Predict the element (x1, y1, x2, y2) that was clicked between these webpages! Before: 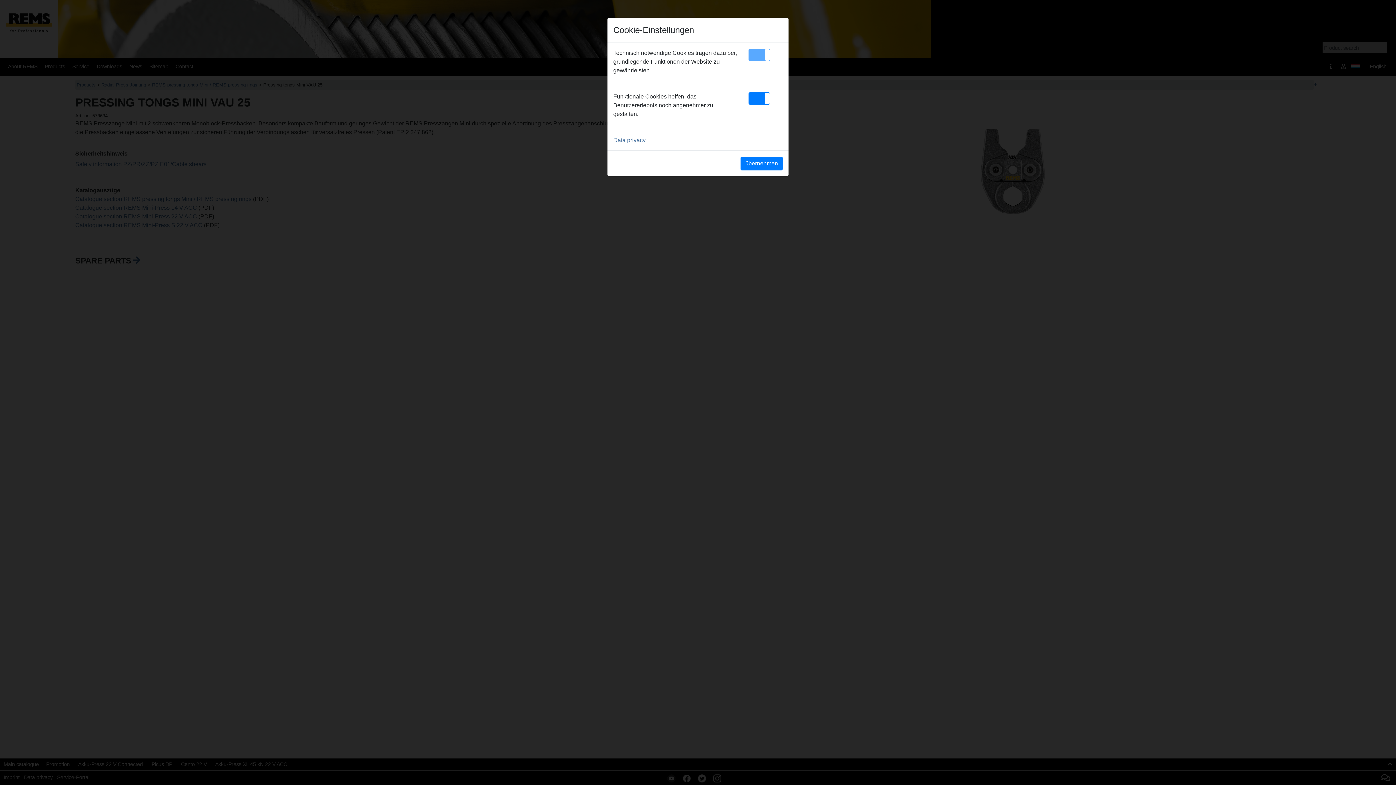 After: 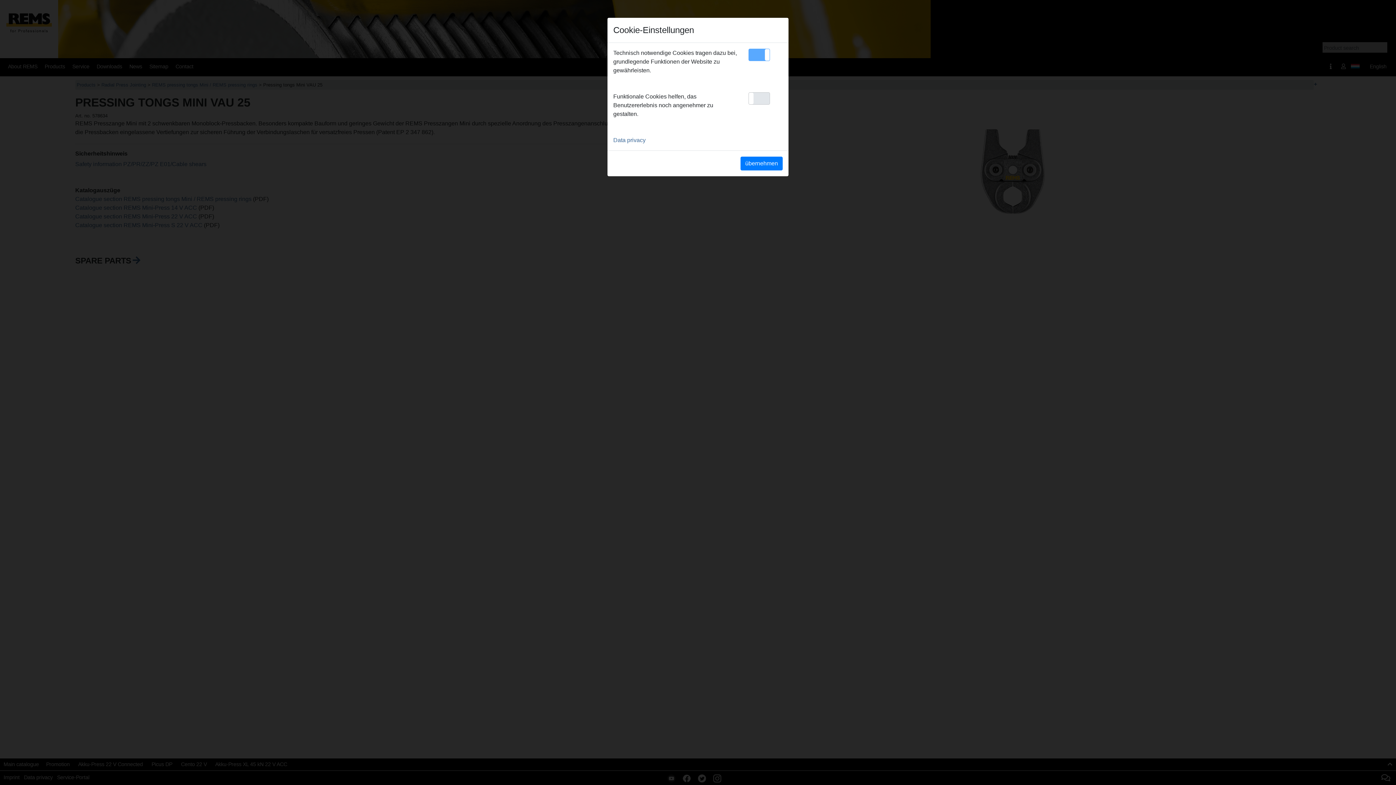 Action: bbox: (748, 92, 770, 104)